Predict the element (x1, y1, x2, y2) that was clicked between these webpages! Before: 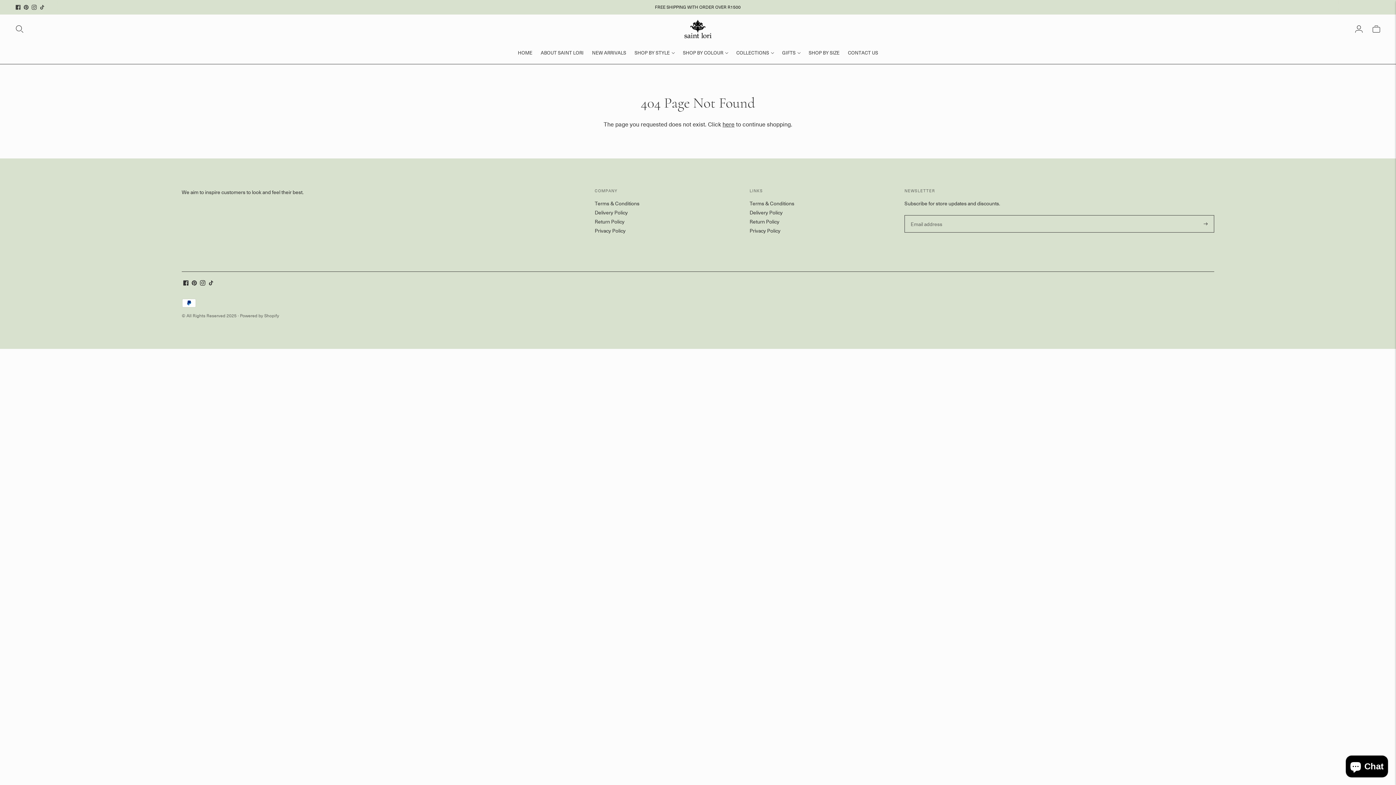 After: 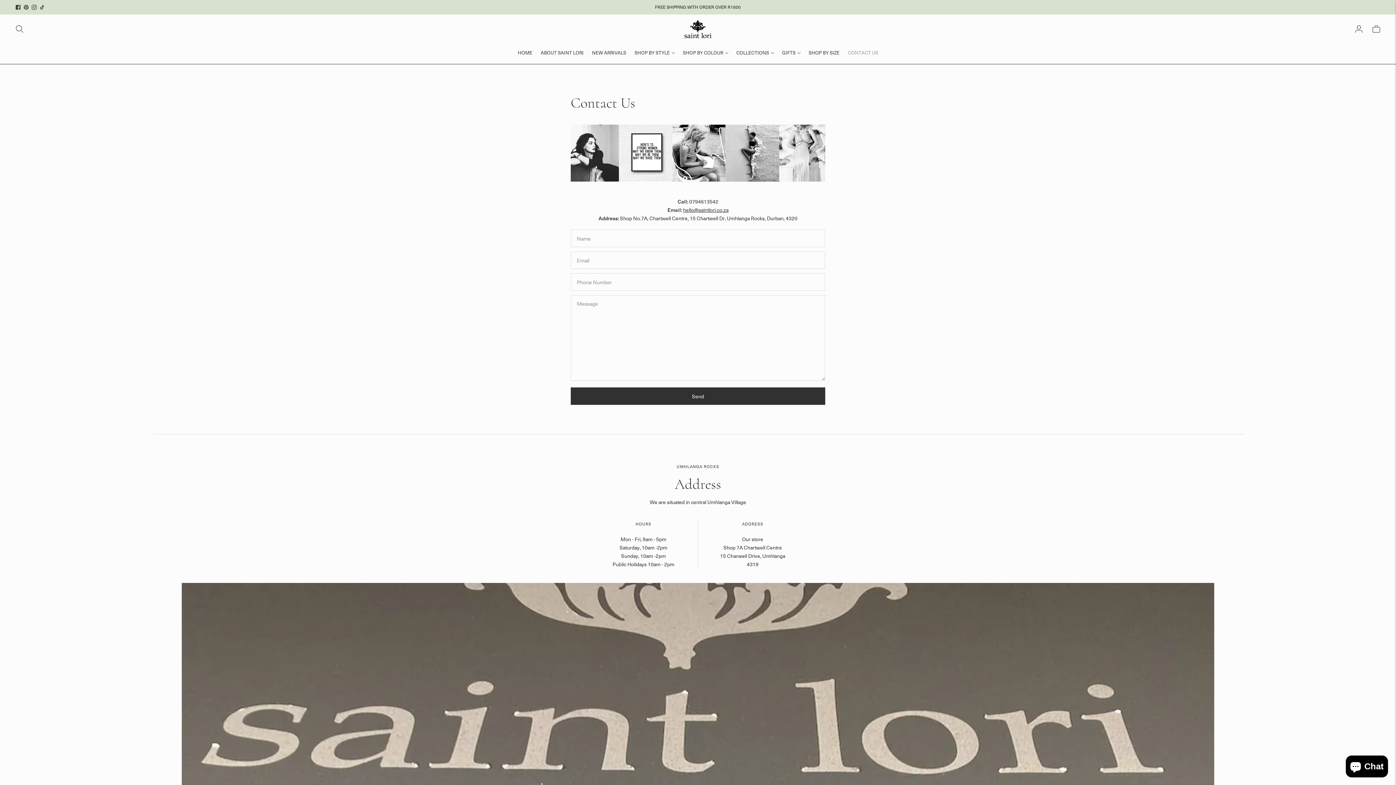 Action: label: CONTACT US bbox: (848, 44, 878, 60)